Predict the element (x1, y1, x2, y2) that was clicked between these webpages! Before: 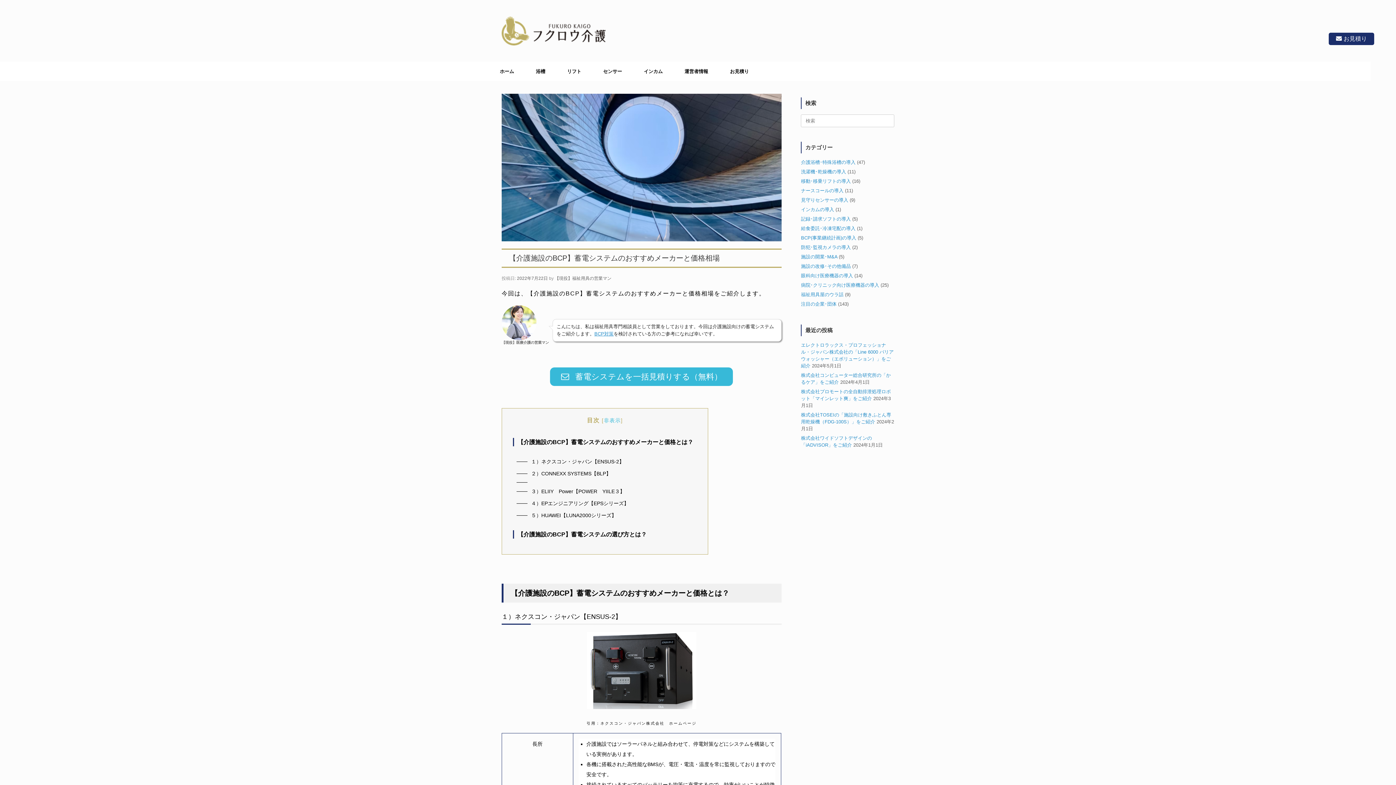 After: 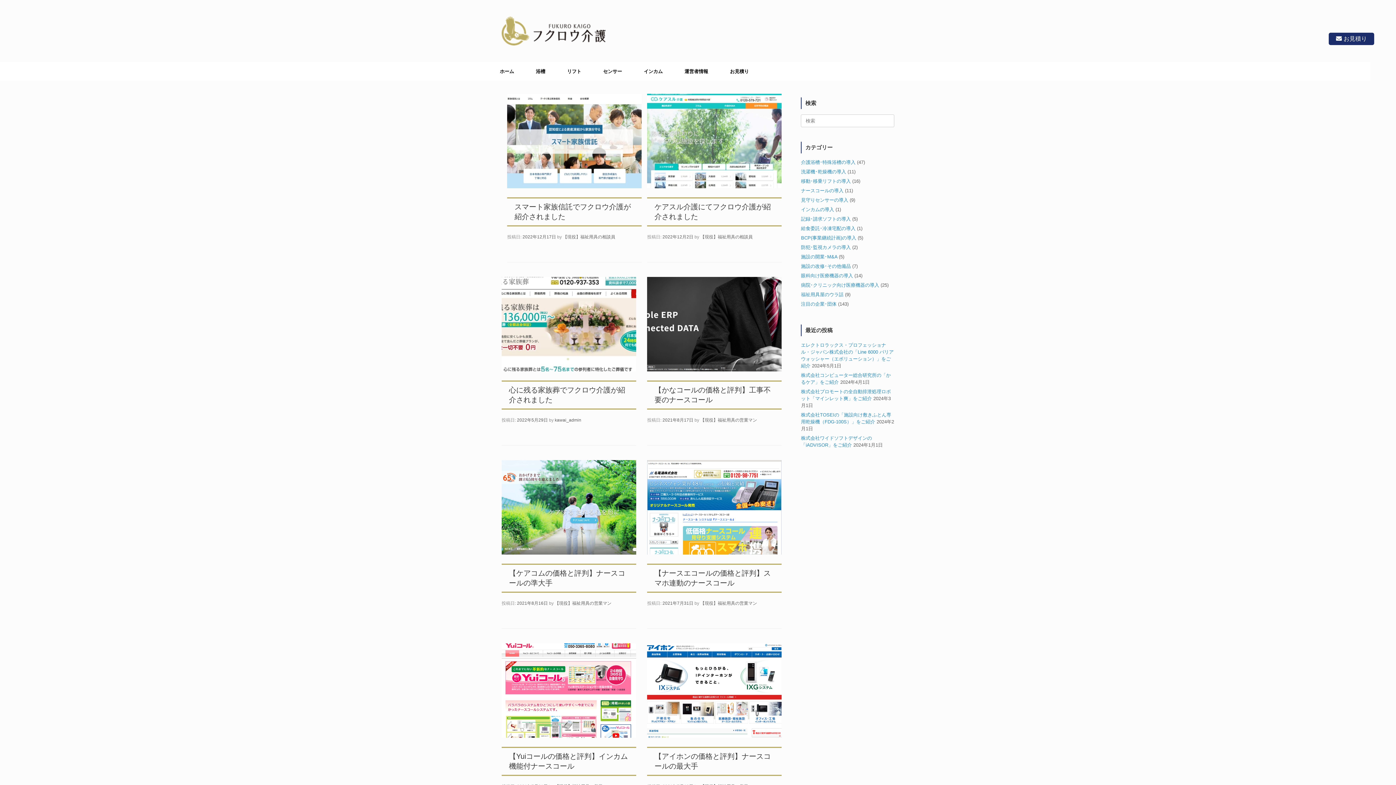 Action: bbox: (801, 188, 843, 193) label: ナースコールの導入